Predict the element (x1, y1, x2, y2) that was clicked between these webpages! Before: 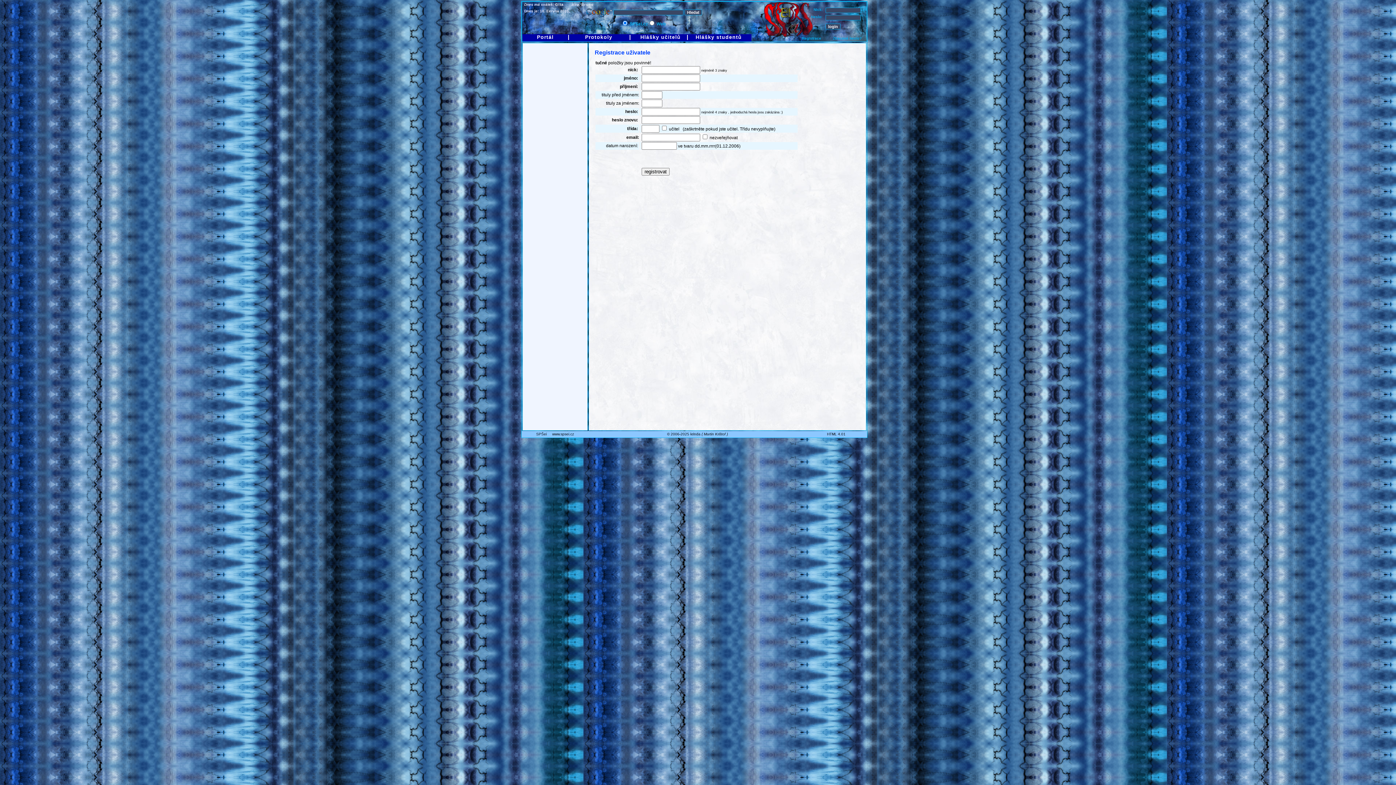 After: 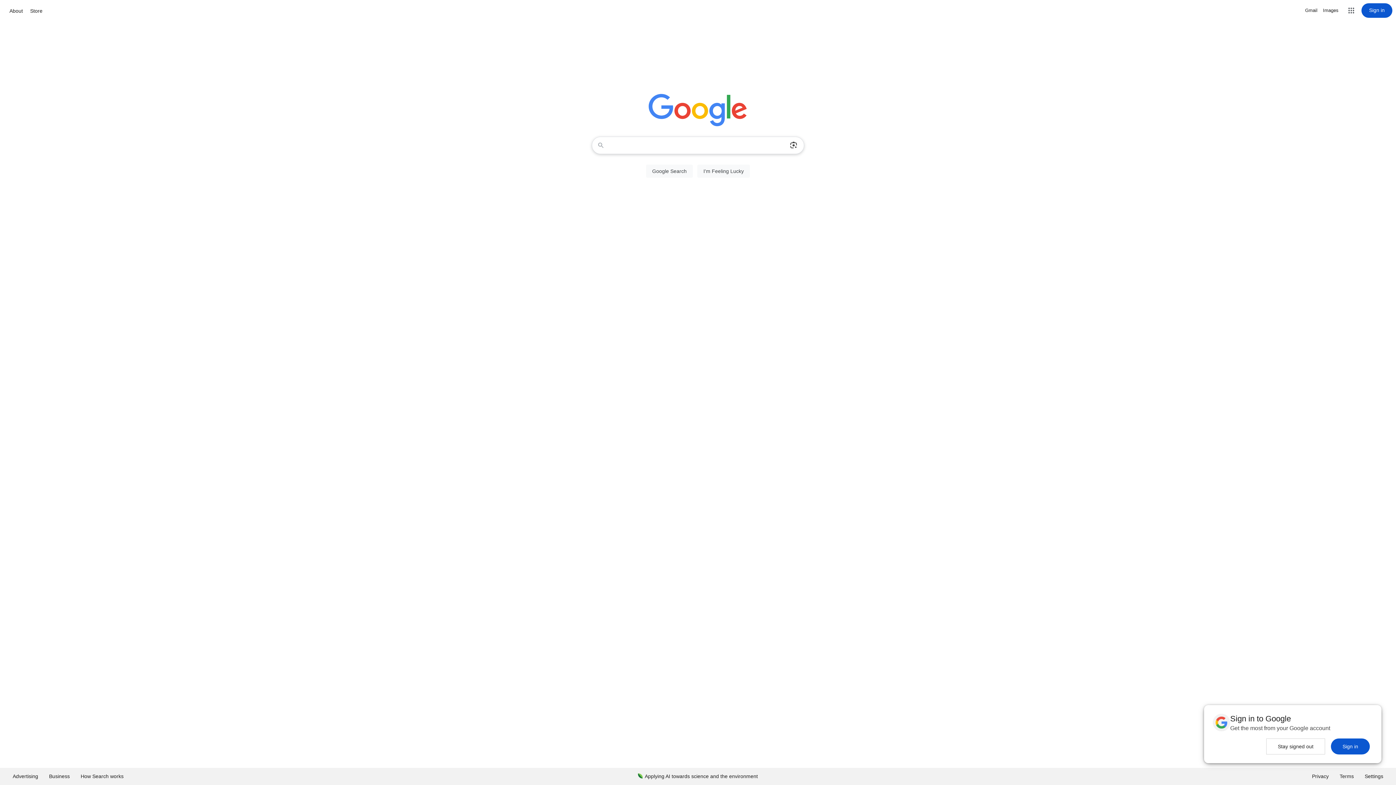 Action: bbox: (584, 8, 612, 13)